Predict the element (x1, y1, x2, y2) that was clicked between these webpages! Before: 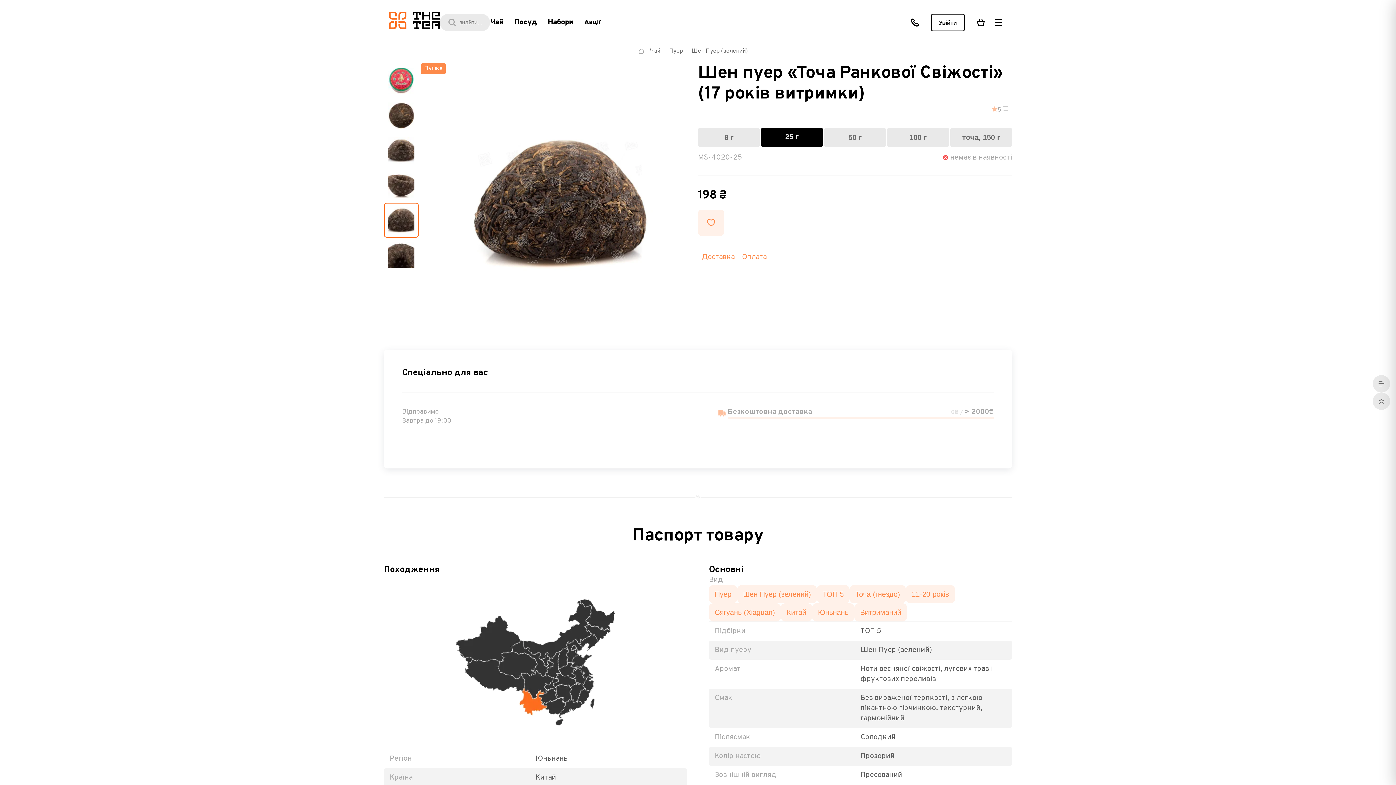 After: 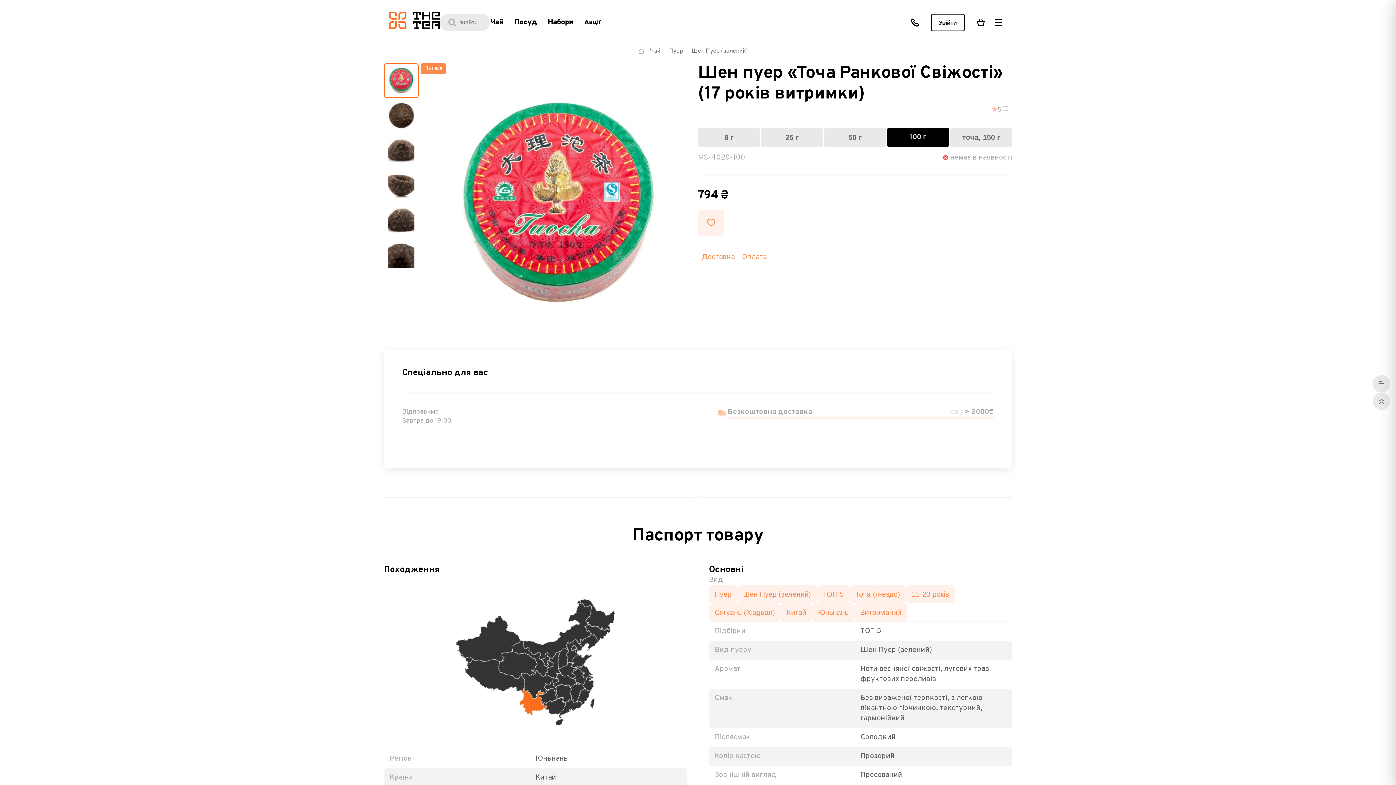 Action: bbox: (887, 128, 949, 146) label: 100 г